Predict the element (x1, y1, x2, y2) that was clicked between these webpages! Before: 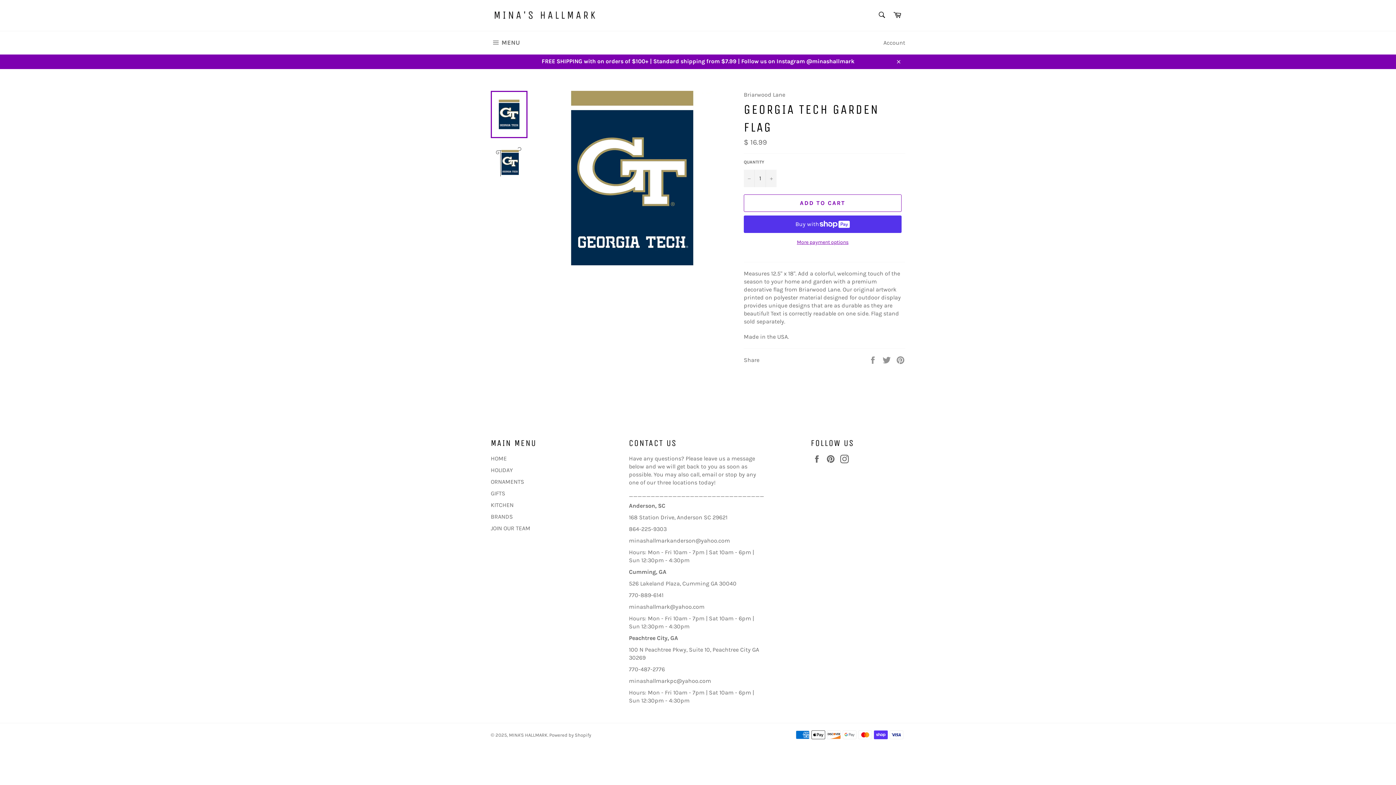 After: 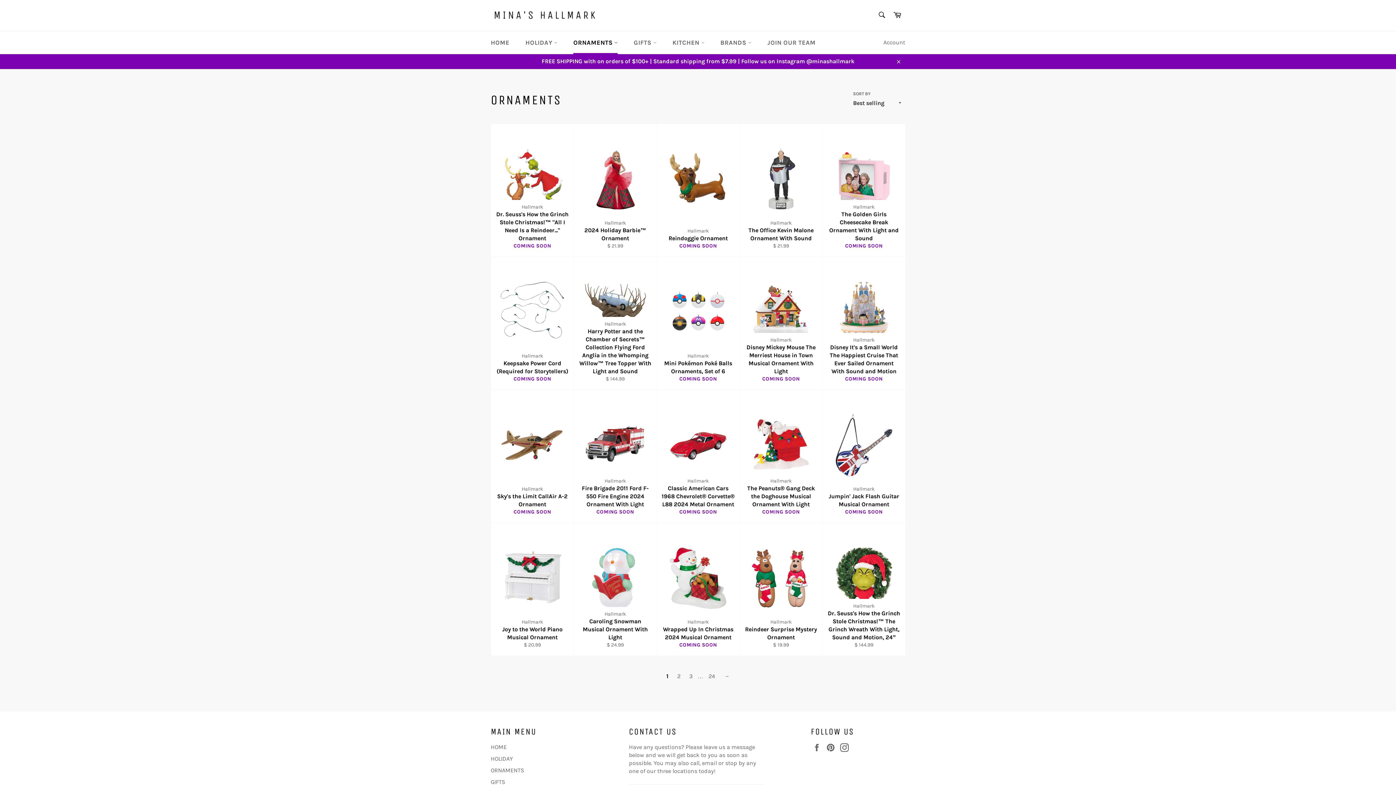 Action: bbox: (490, 478, 524, 485) label: ORNAMENTS